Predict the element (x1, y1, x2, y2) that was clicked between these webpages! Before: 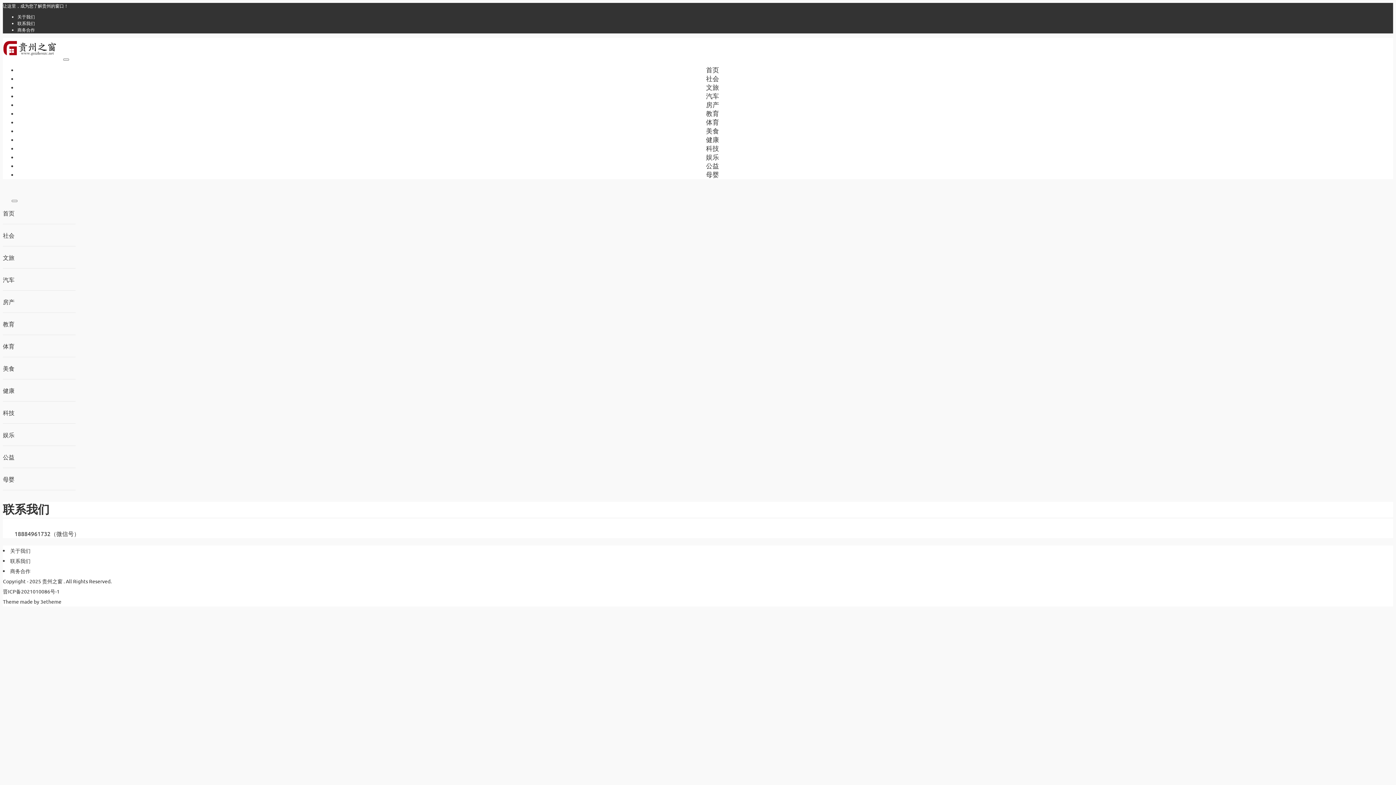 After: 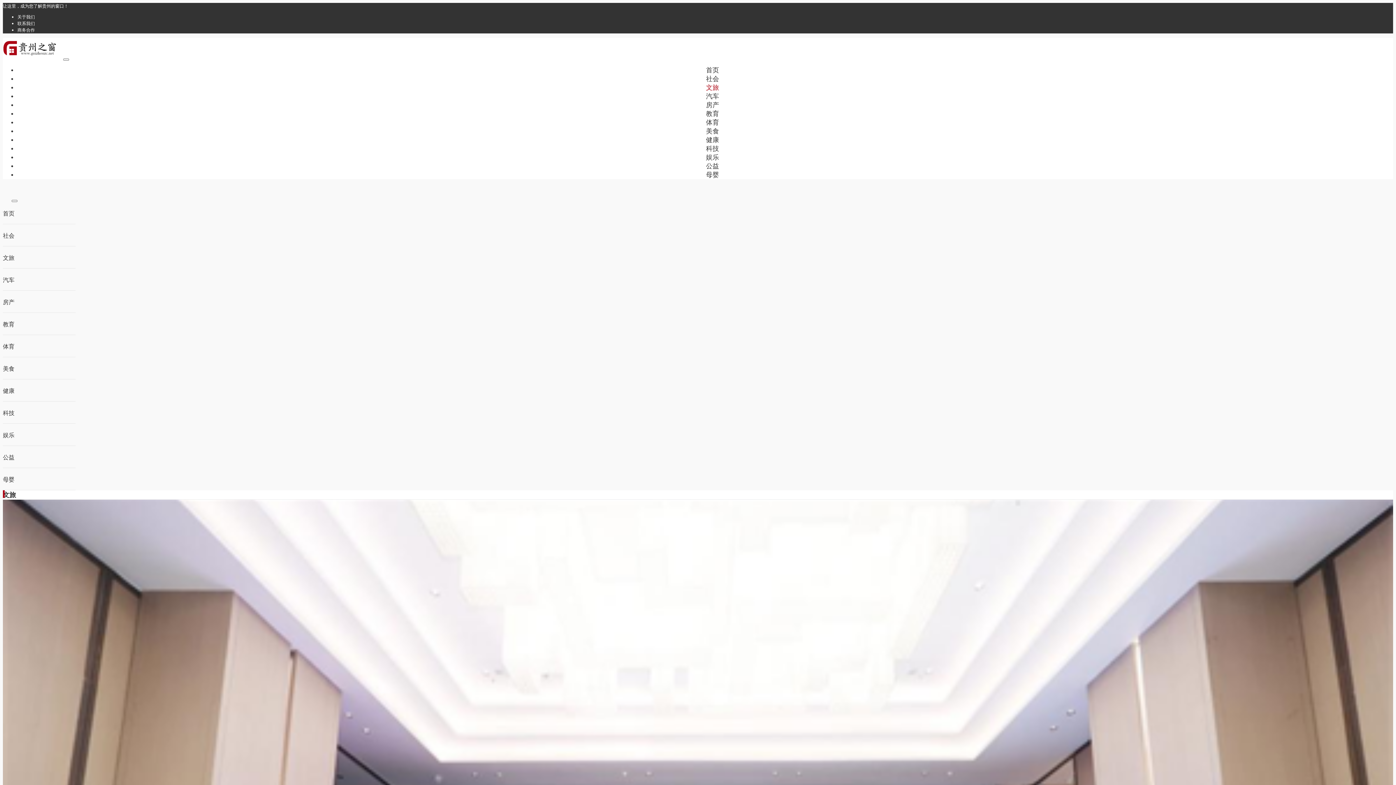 Action: label: 文旅 bbox: (2, 253, 14, 261)